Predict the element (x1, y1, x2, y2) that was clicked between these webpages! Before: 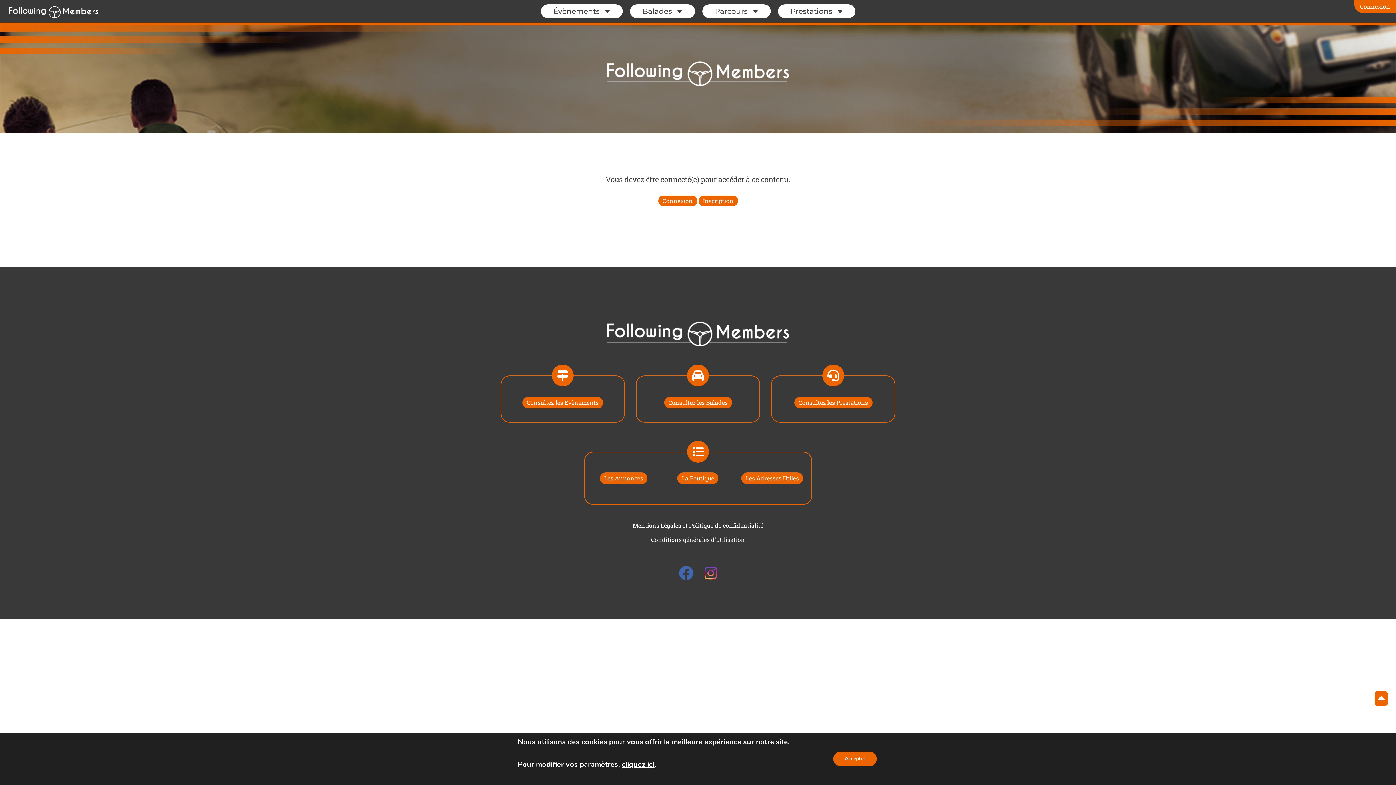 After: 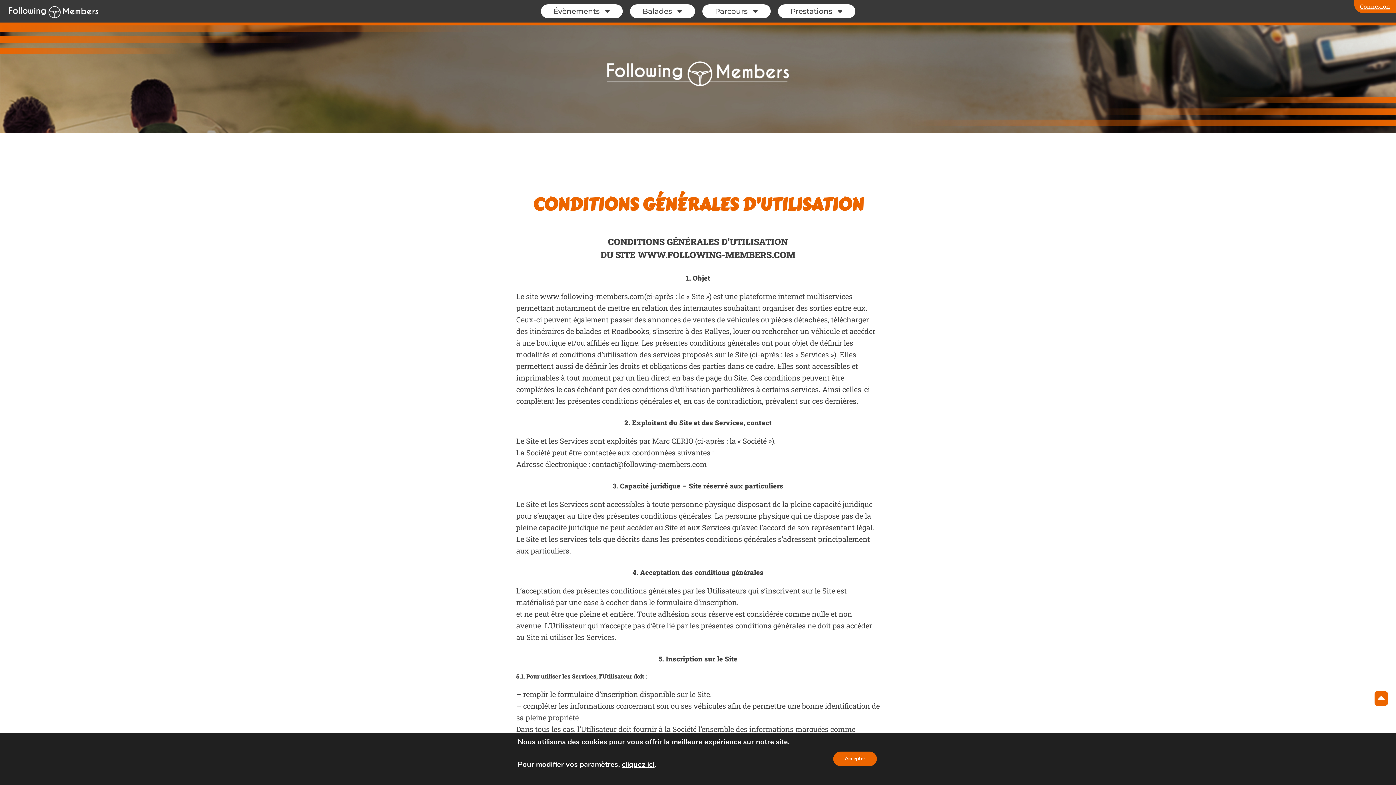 Action: bbox: (651, 535, 745, 544) label: Conditions générales d'utilisation